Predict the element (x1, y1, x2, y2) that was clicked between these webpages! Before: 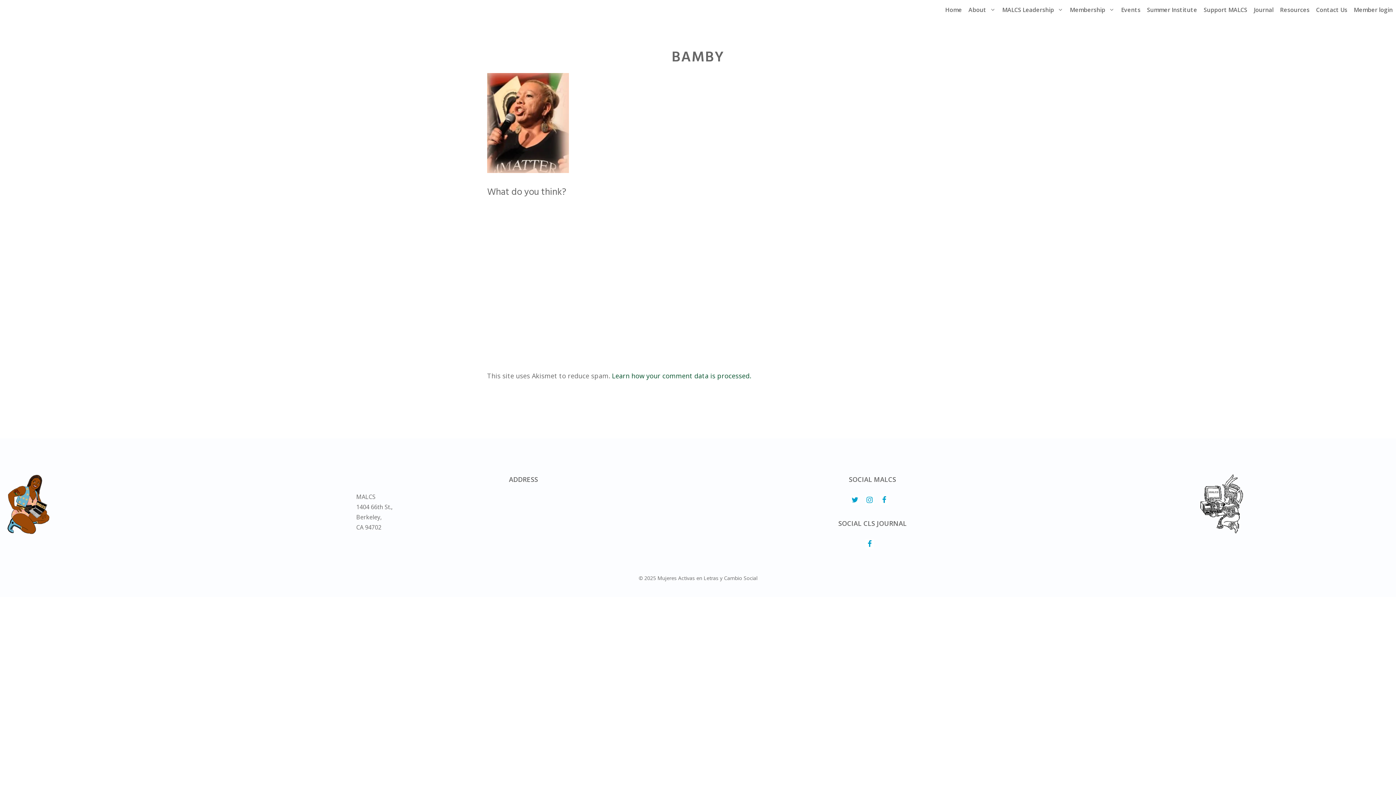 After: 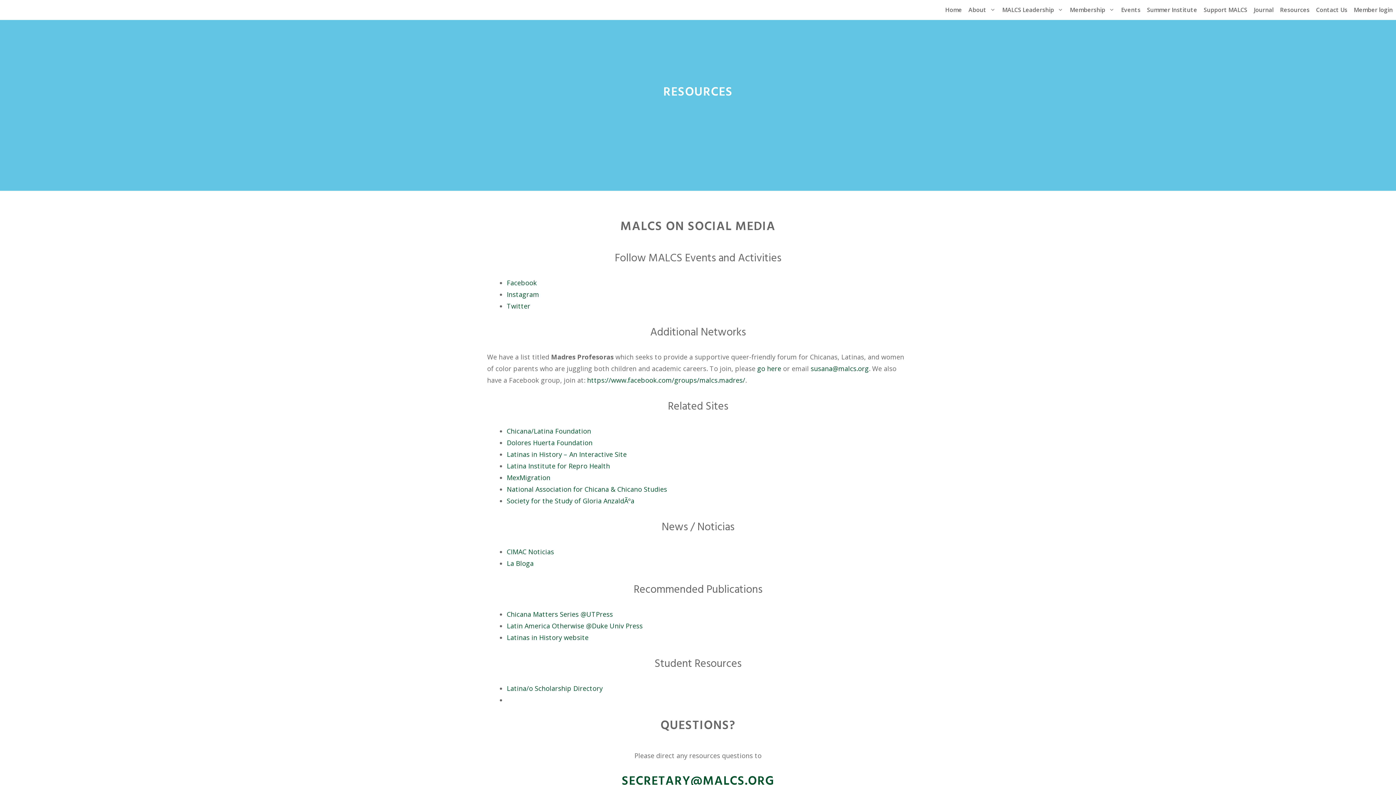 Action: label: Resources bbox: (1277, 0, 1313, 20)